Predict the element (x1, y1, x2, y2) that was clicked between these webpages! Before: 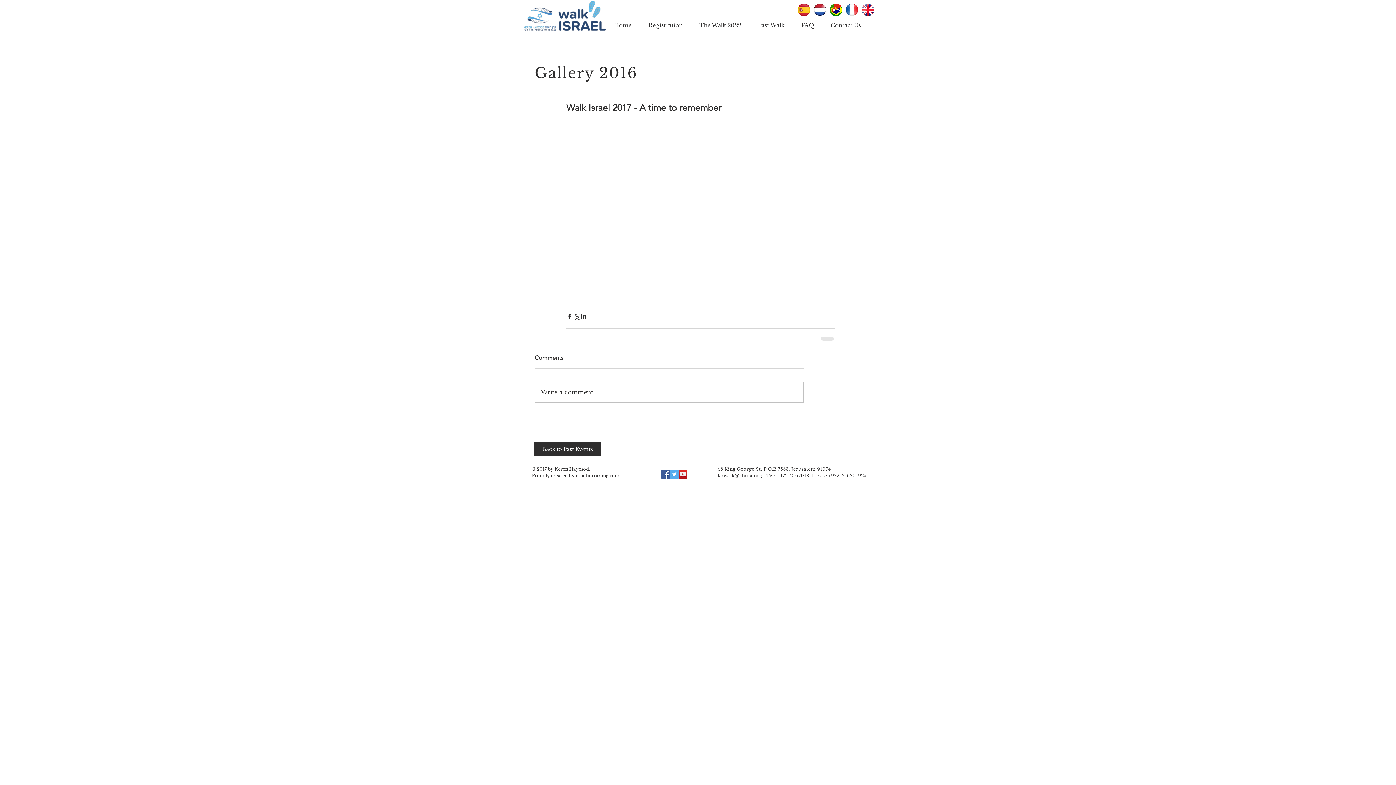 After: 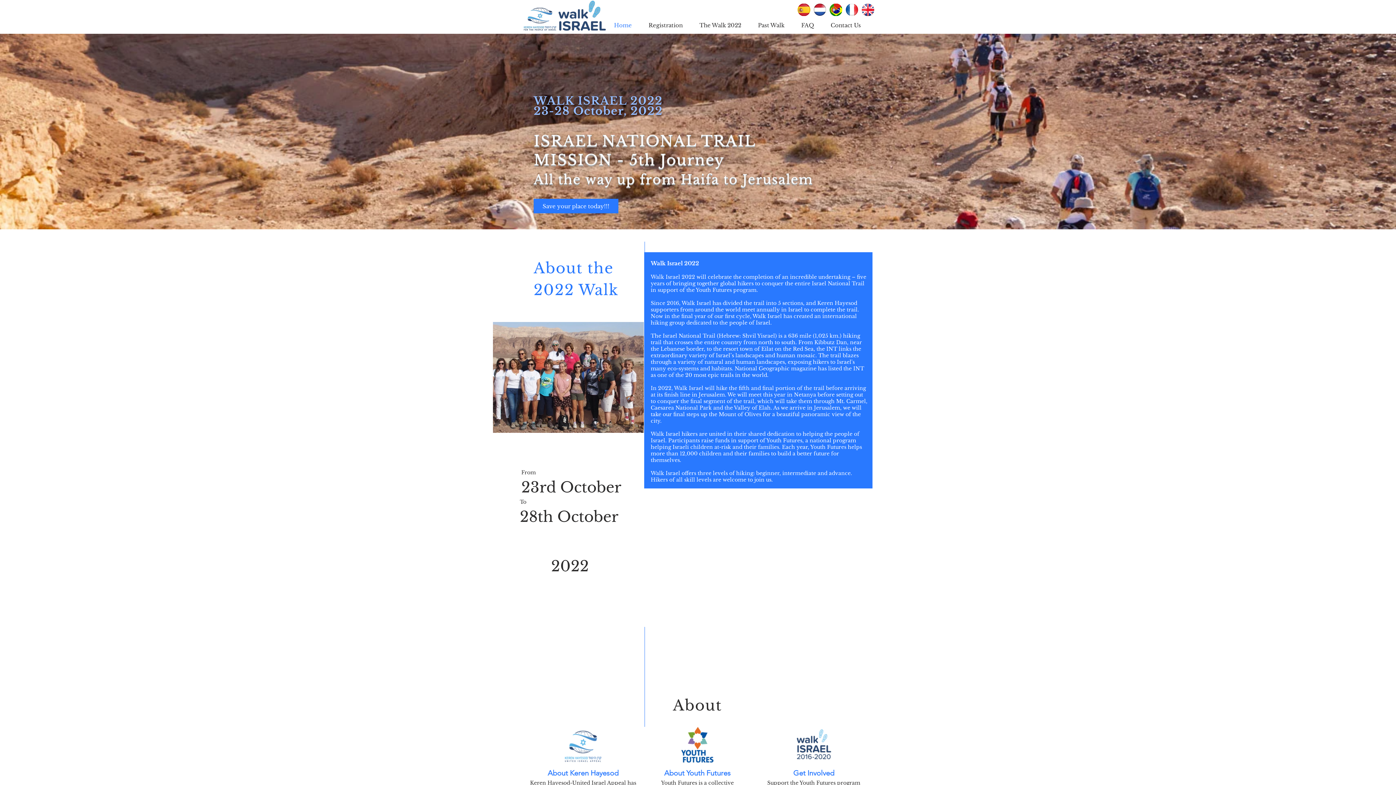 Action: bbox: (610, 21, 645, 29) label: Home